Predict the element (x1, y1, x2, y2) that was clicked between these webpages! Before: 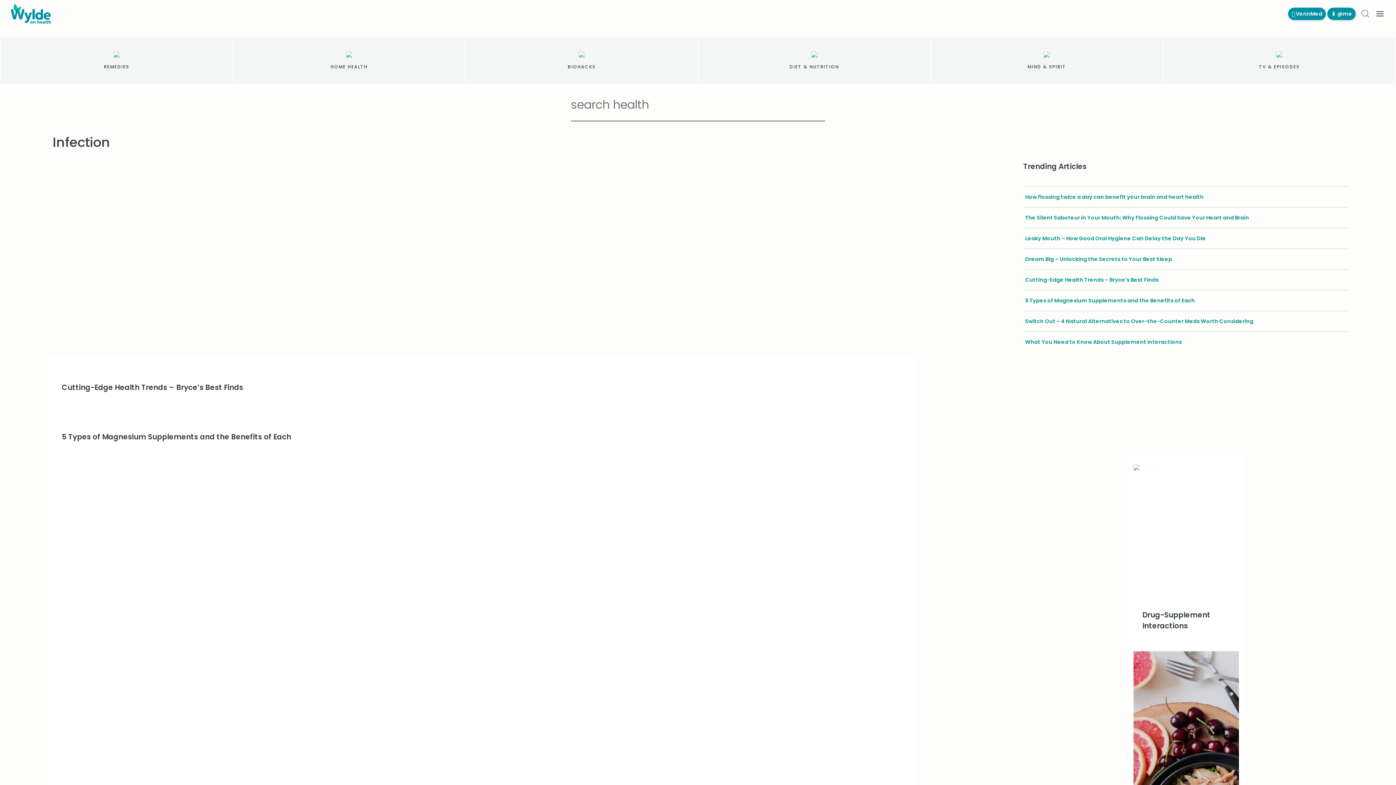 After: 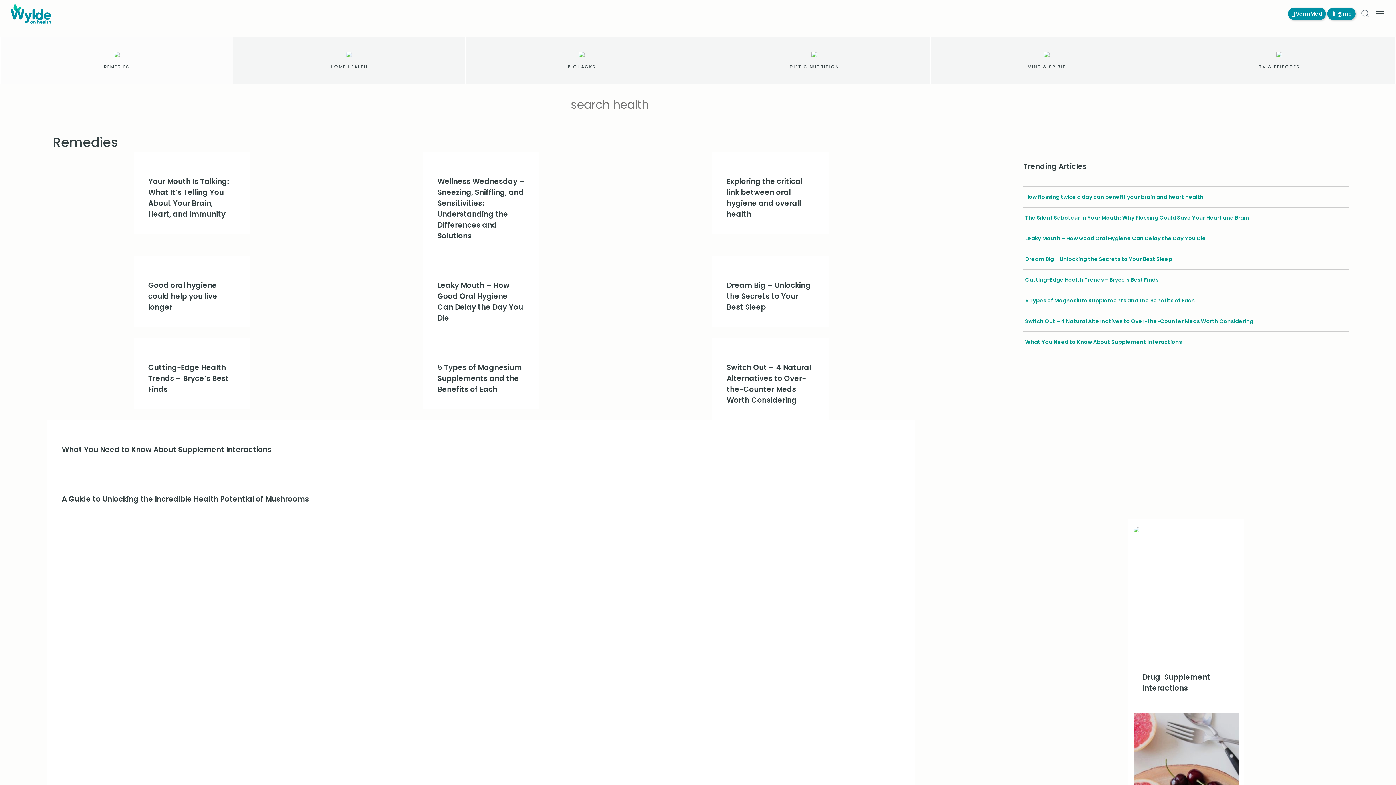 Action: label: REMEDIES bbox: (0, 36, 232, 84)